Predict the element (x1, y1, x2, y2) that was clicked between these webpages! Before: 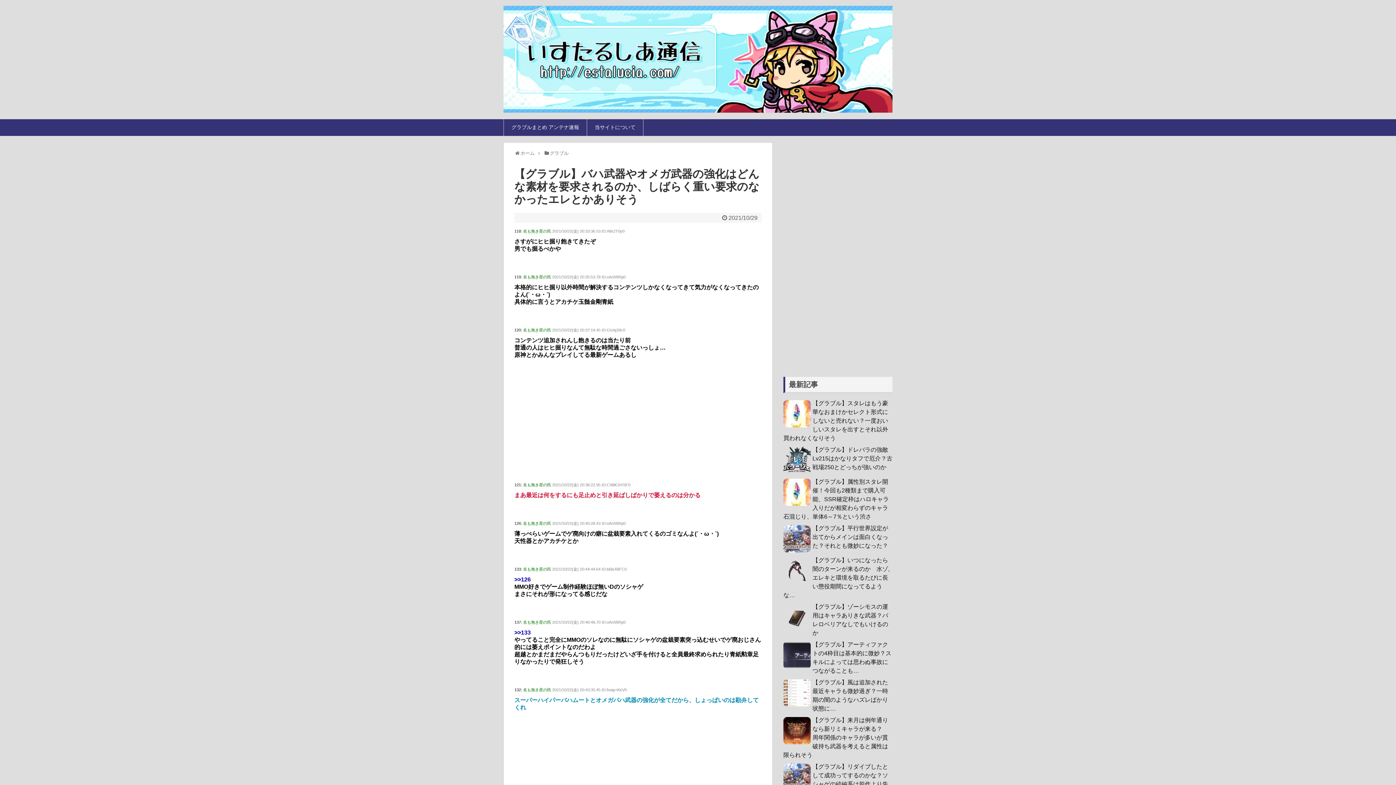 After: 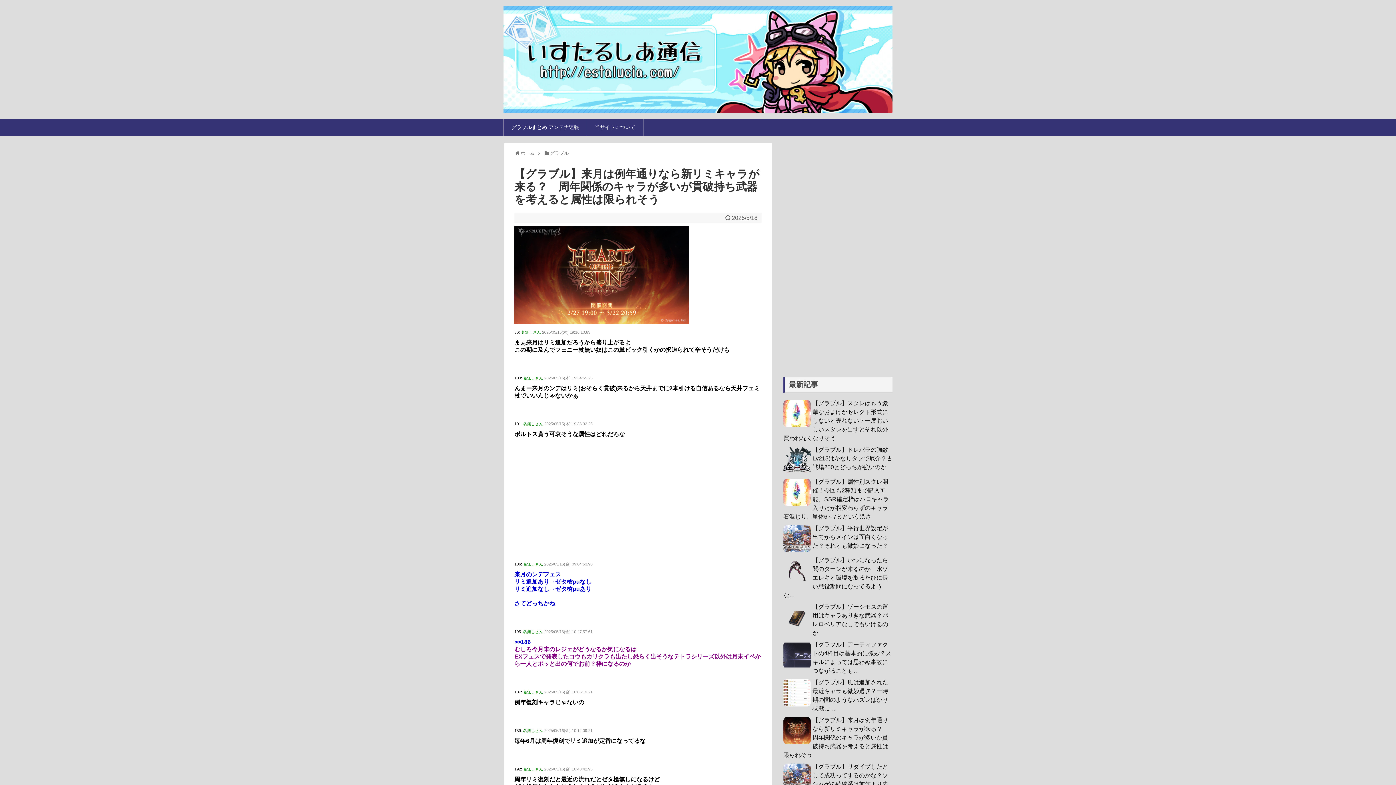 Action: bbox: (783, 717, 888, 758) label: 【グラブル】来月は例年通りなら新リミキャラが来る？　周年関係のキャラが多いが貫破持ち武器を考えると属性は限られそう